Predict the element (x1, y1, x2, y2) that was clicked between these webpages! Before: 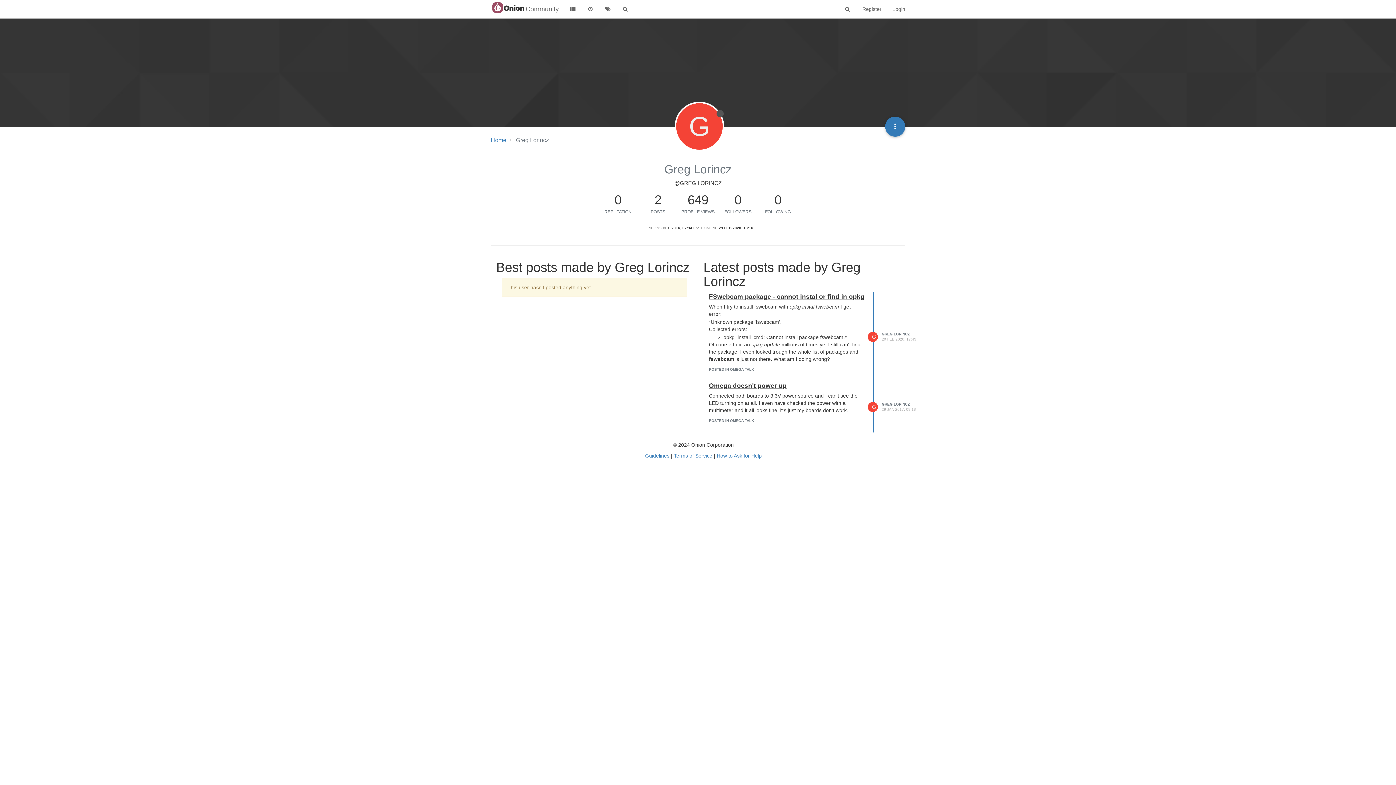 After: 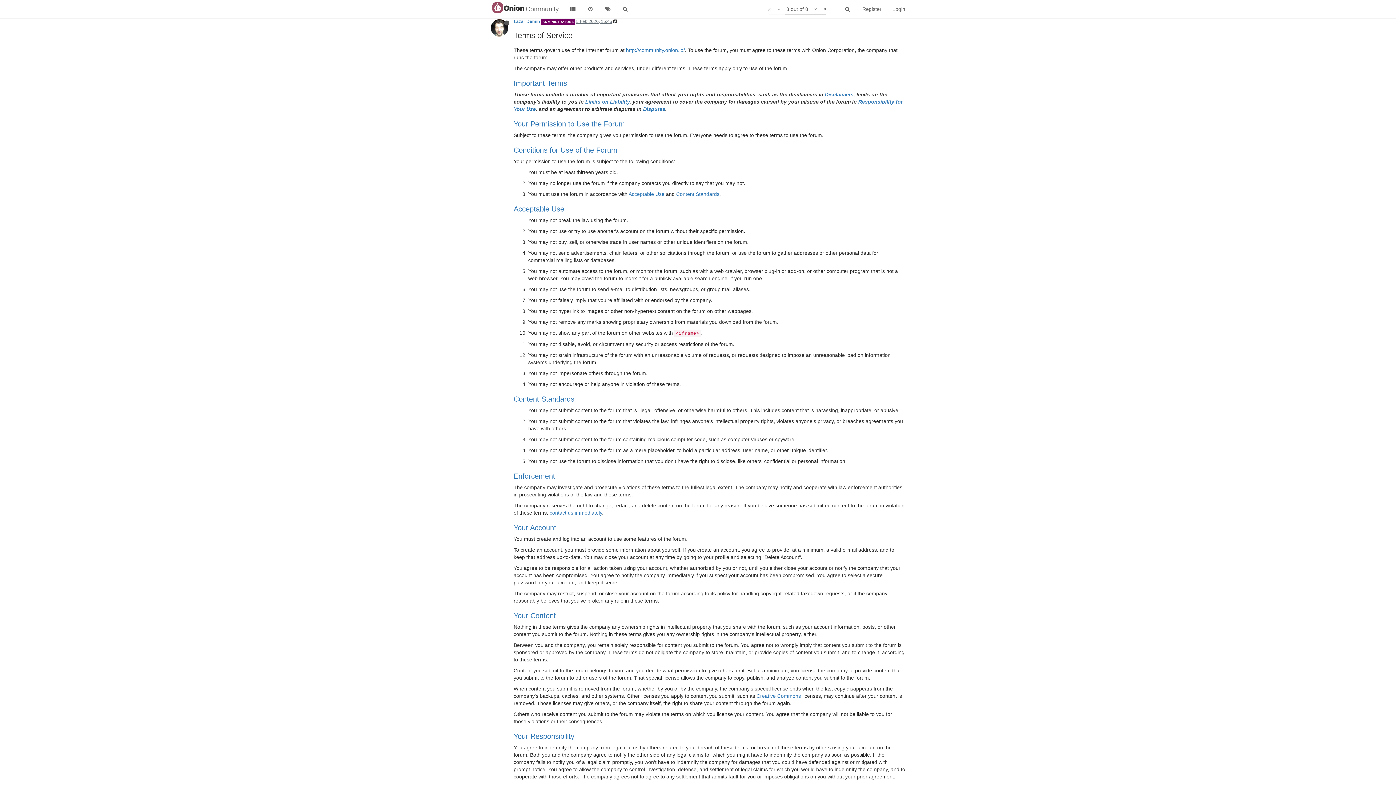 Action: label: Terms of Service bbox: (674, 453, 712, 458)